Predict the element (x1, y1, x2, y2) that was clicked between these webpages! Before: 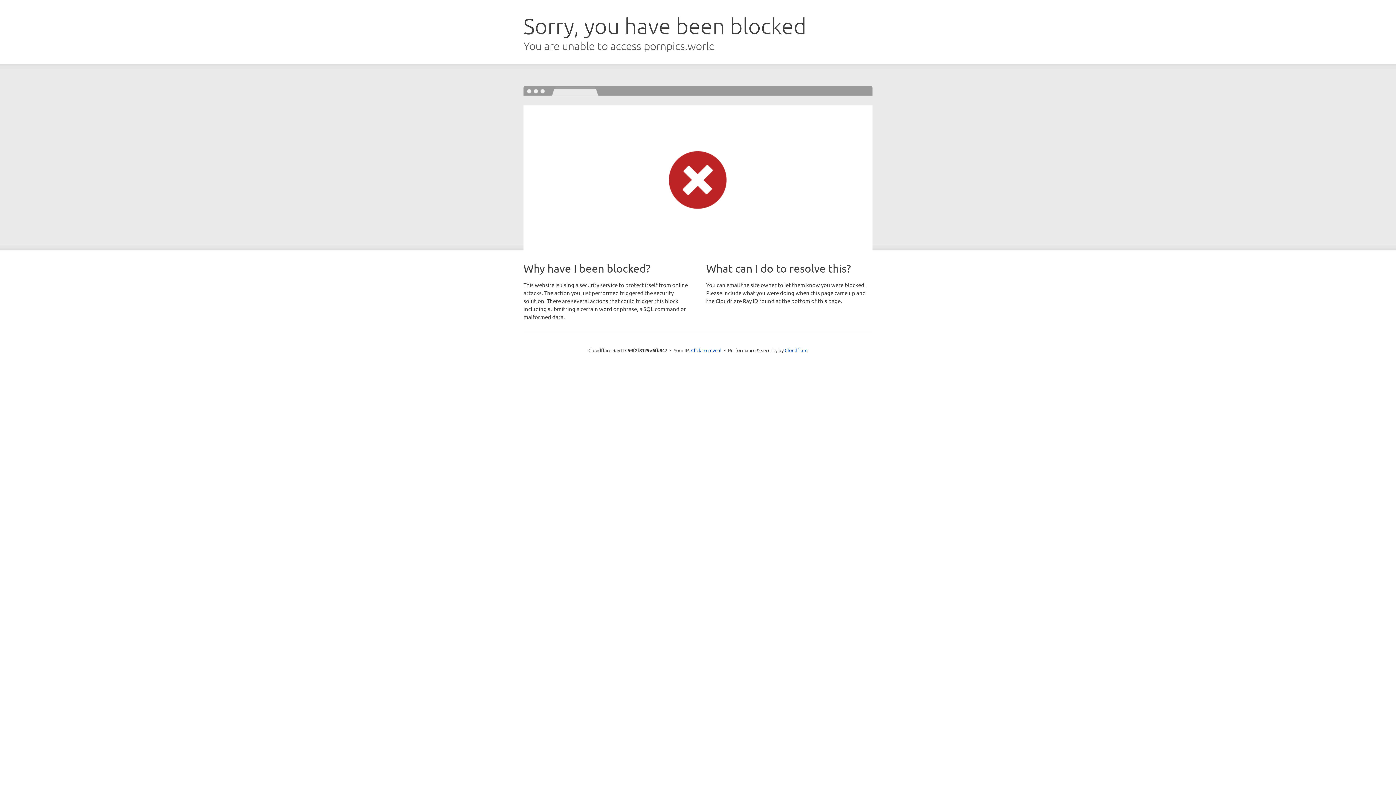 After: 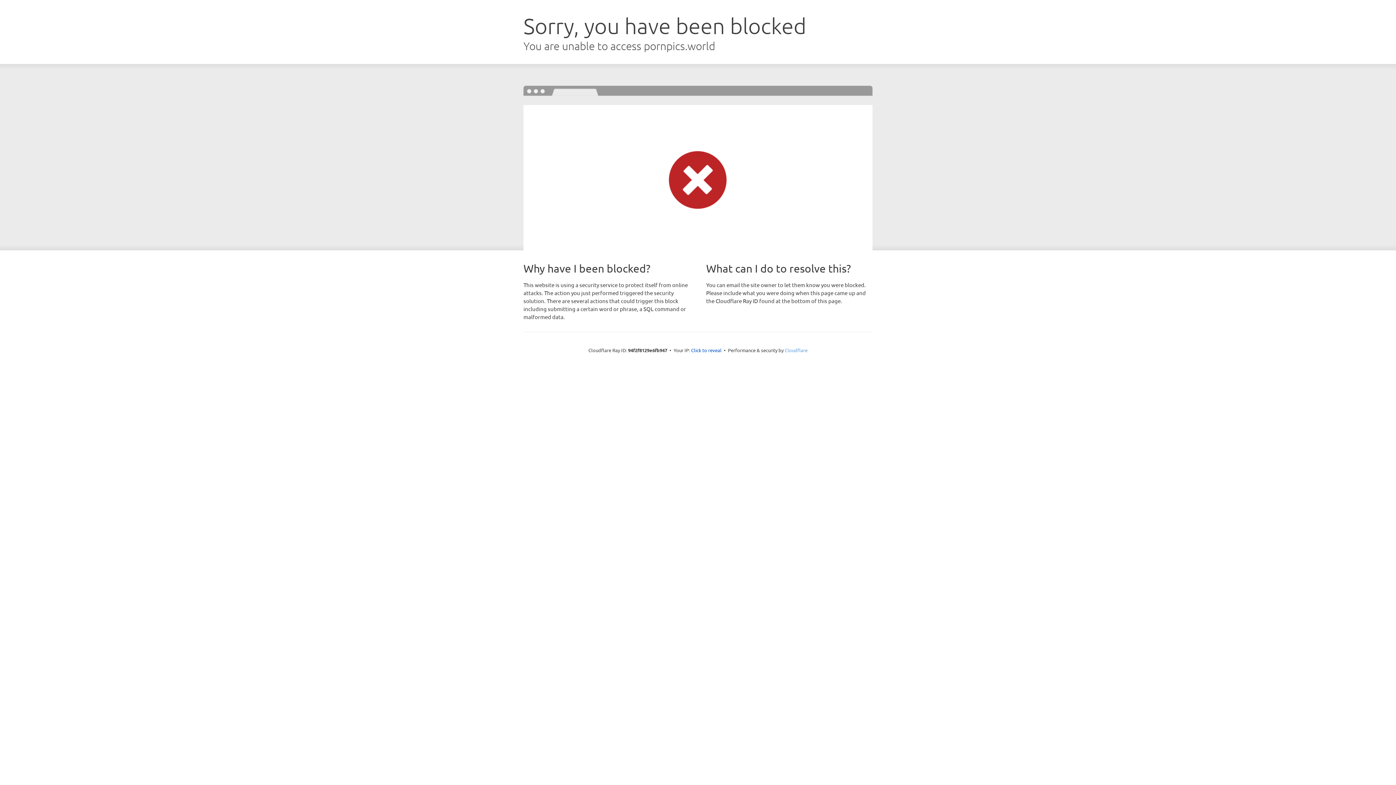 Action: bbox: (784, 347, 807, 353) label: Cloudflare